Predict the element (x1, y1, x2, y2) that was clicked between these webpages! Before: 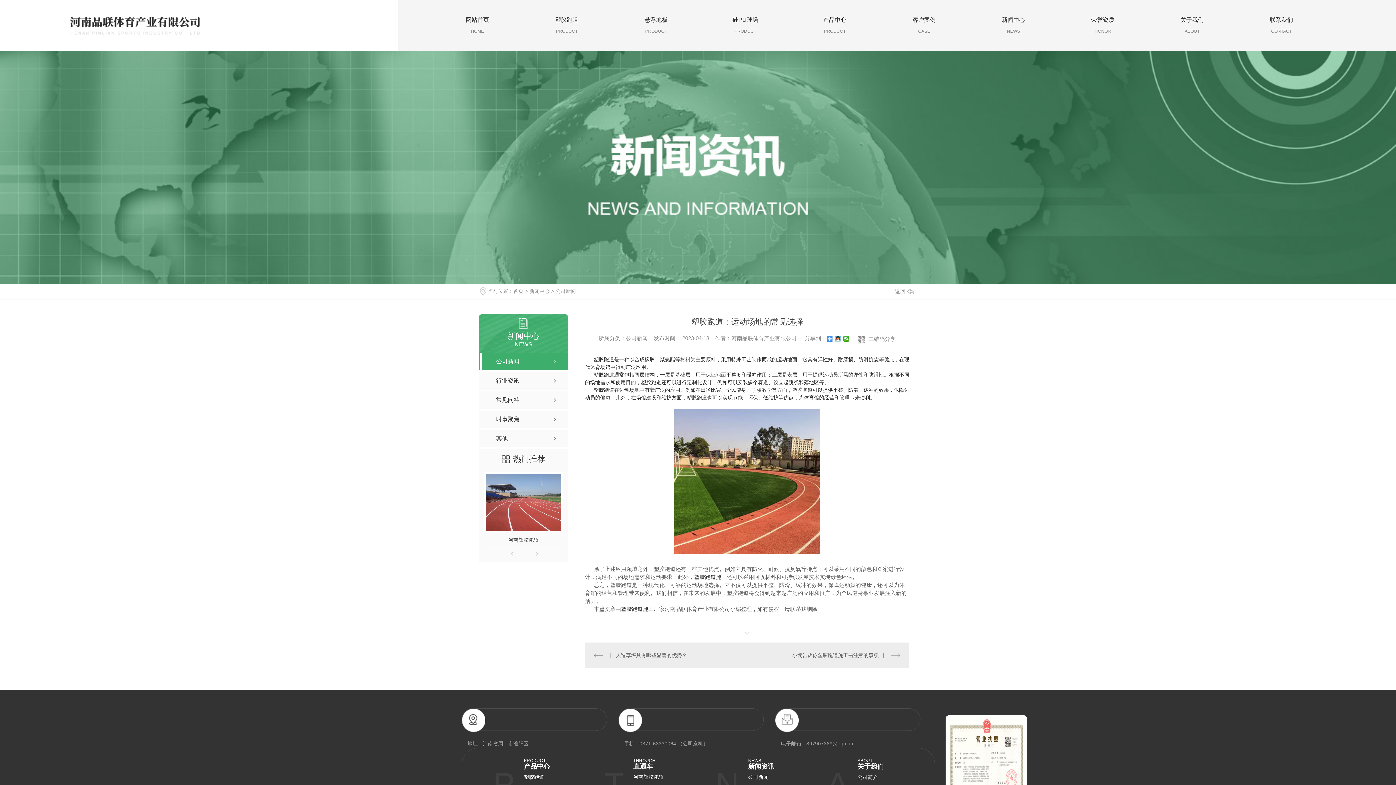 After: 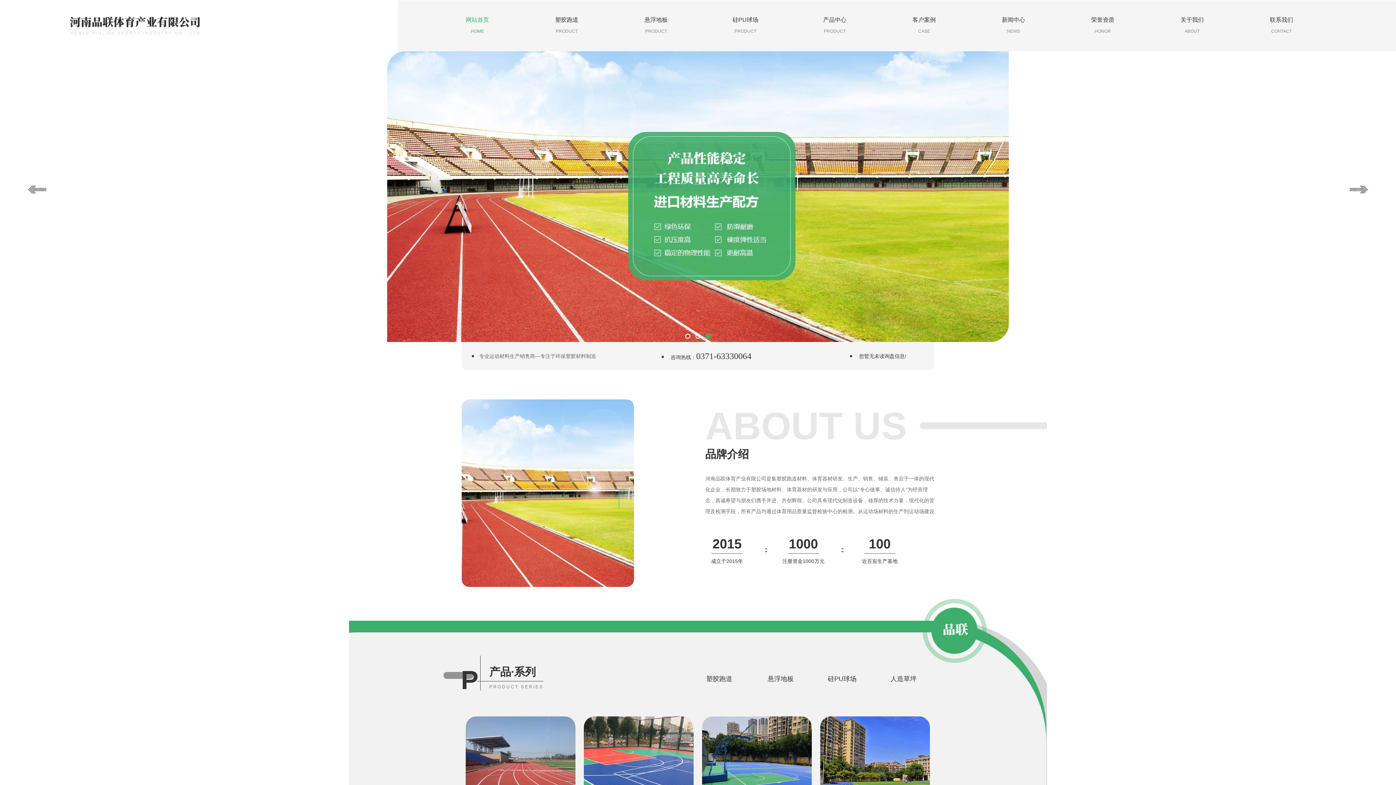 Action: bbox: (69, 16, 397, 35)